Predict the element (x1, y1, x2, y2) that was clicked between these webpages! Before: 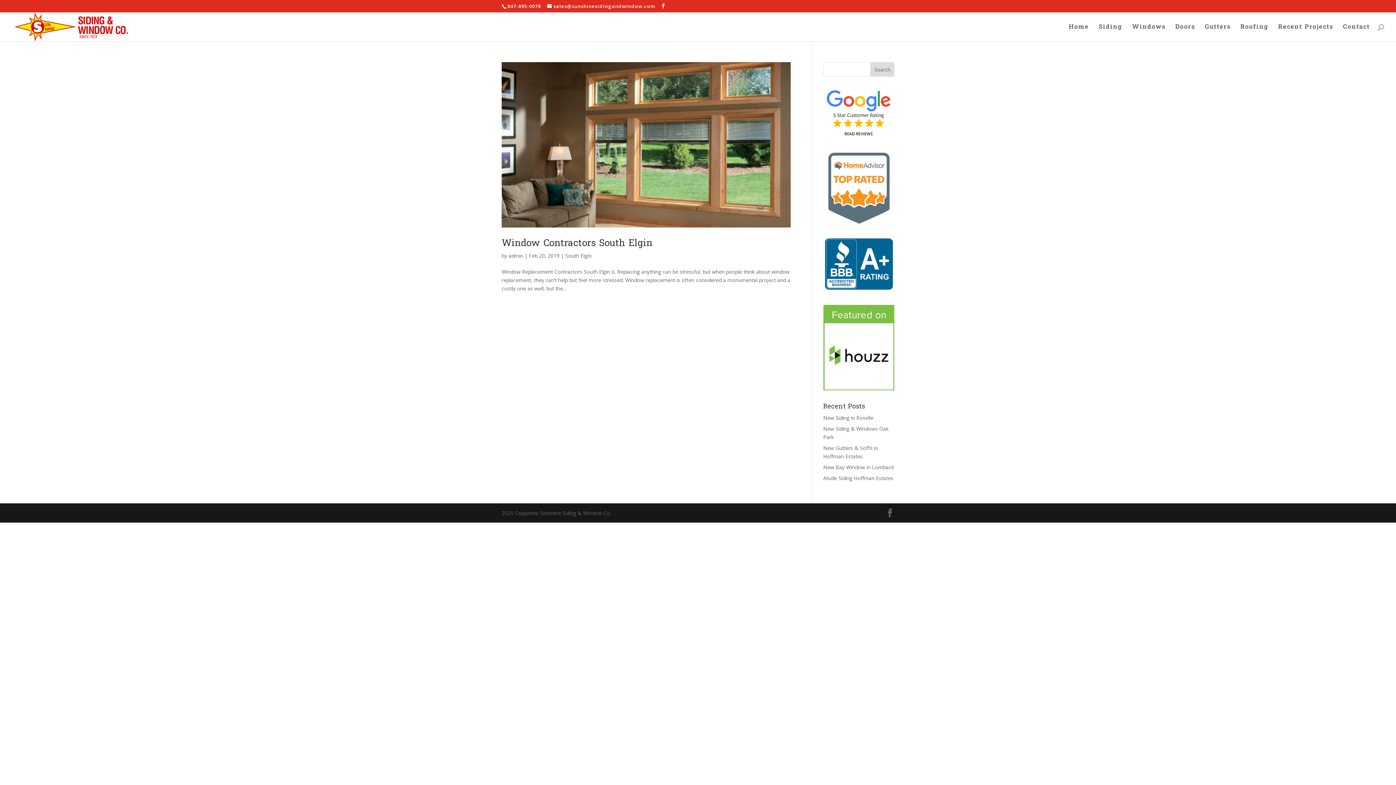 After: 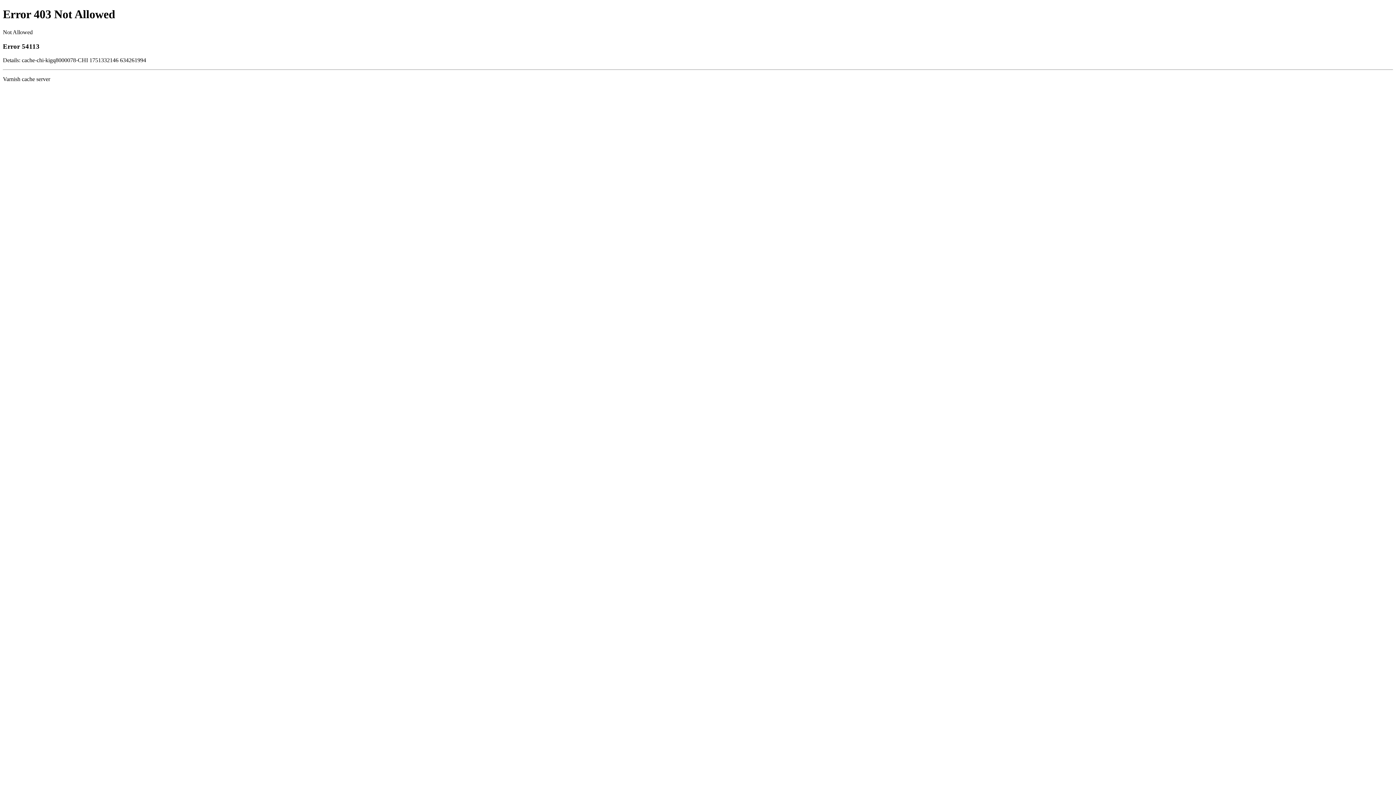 Action: bbox: (823, 384, 894, 391)